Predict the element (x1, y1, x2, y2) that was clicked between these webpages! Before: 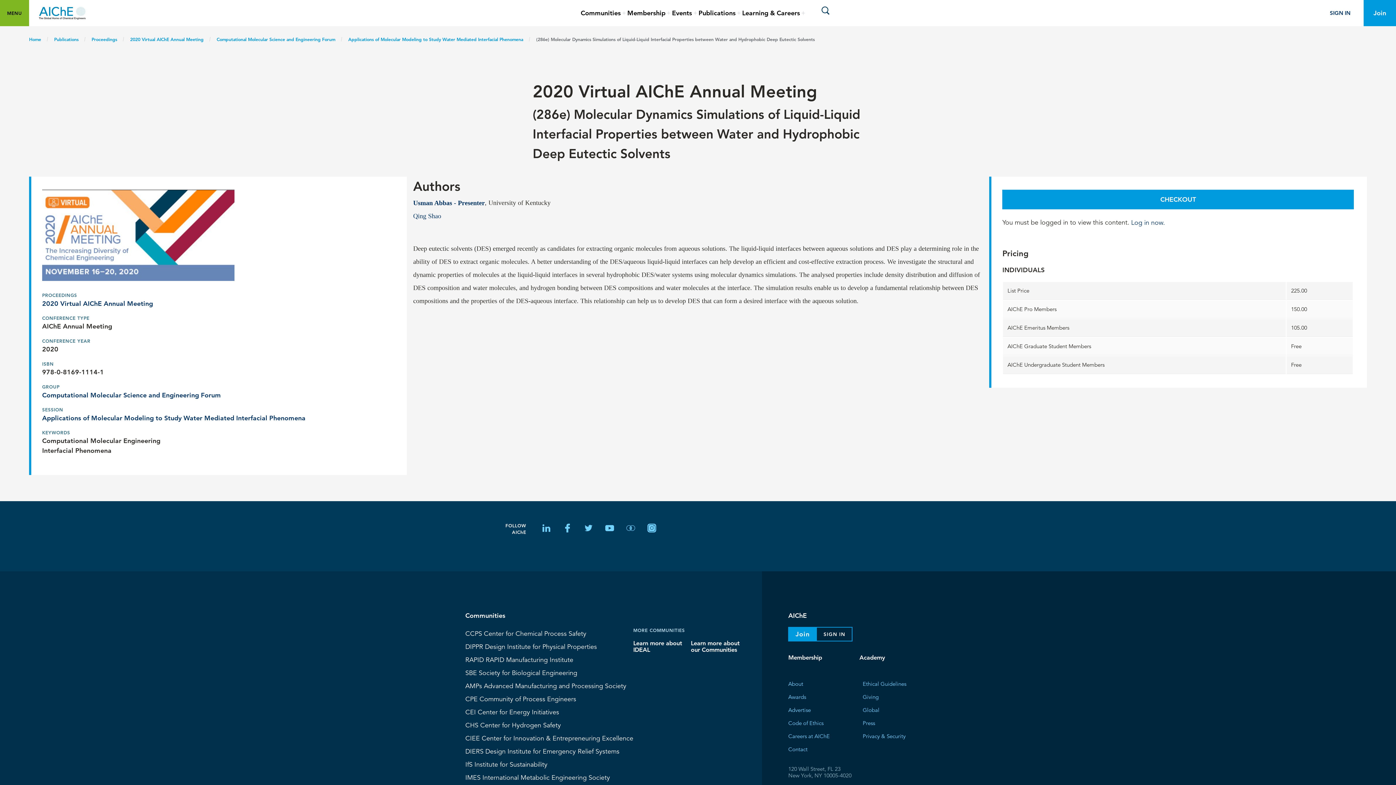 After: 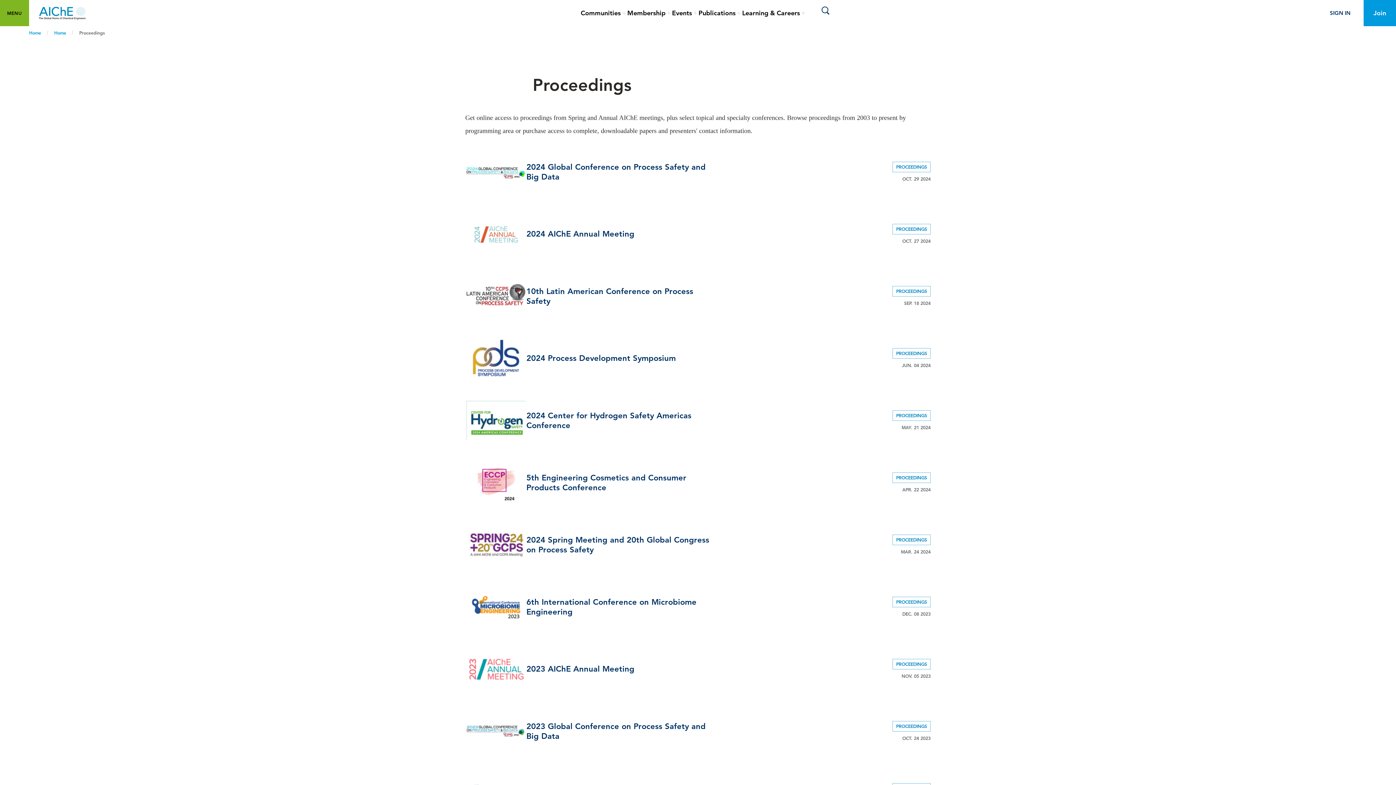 Action: bbox: (88, 34, 120, 44) label: Proceedings